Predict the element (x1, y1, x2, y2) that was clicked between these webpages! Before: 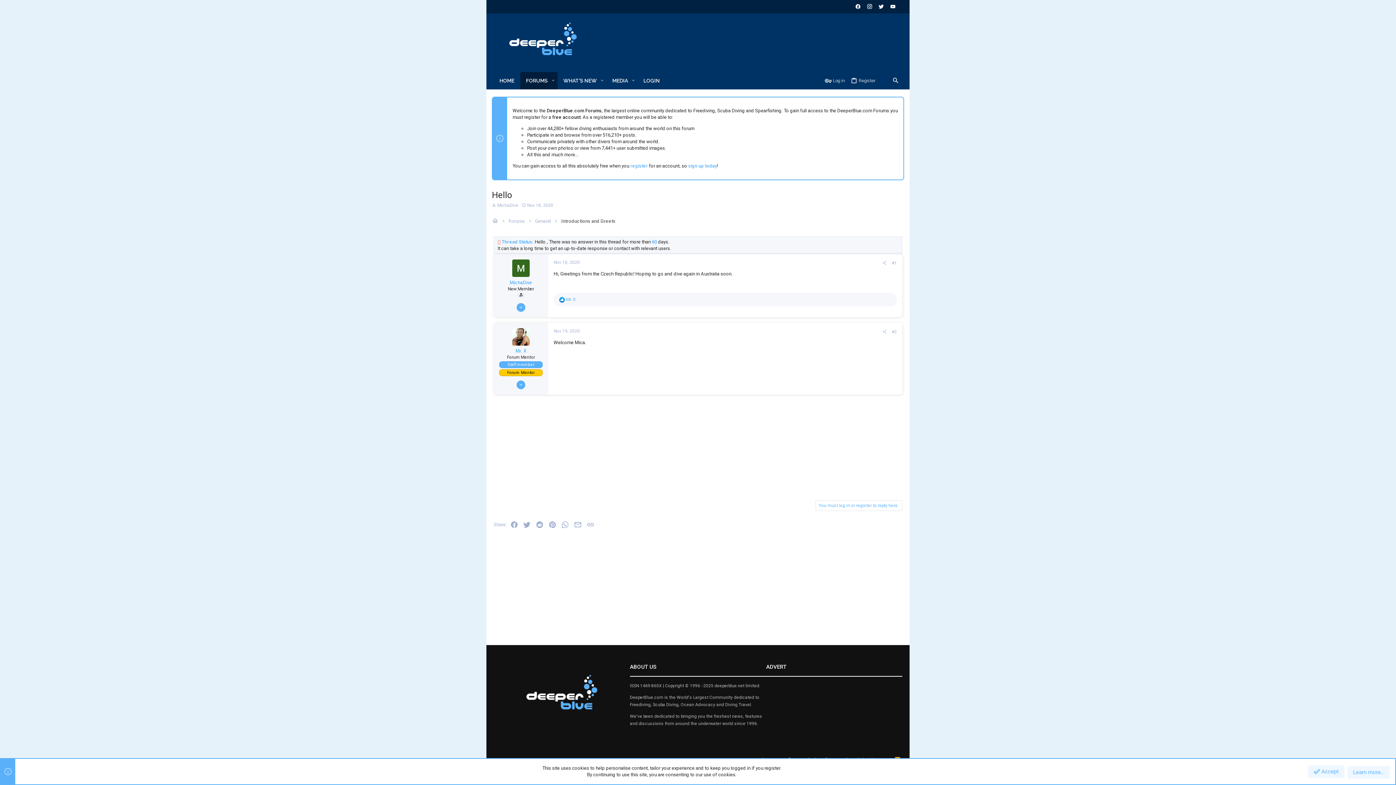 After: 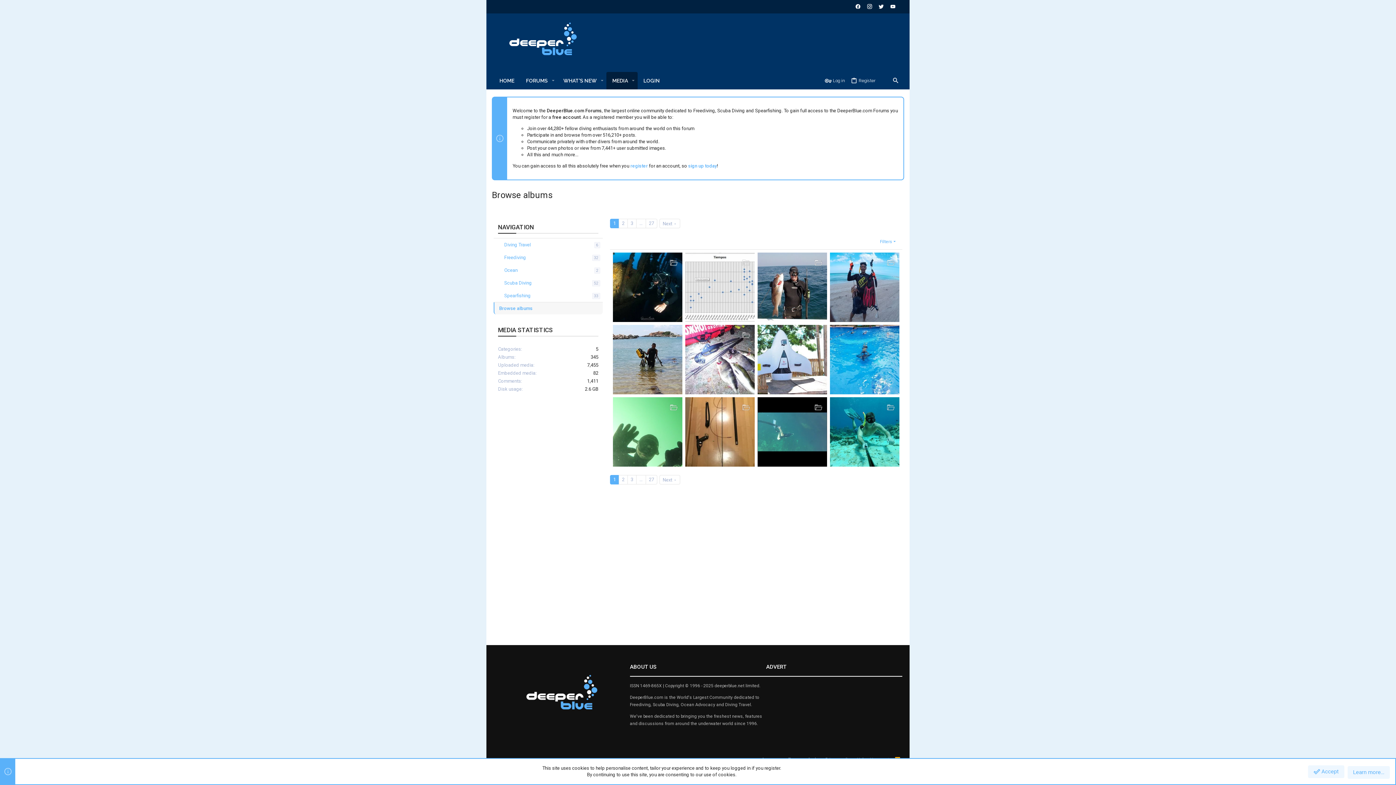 Action: bbox: (606, 72, 628, 89) label: MEDIA